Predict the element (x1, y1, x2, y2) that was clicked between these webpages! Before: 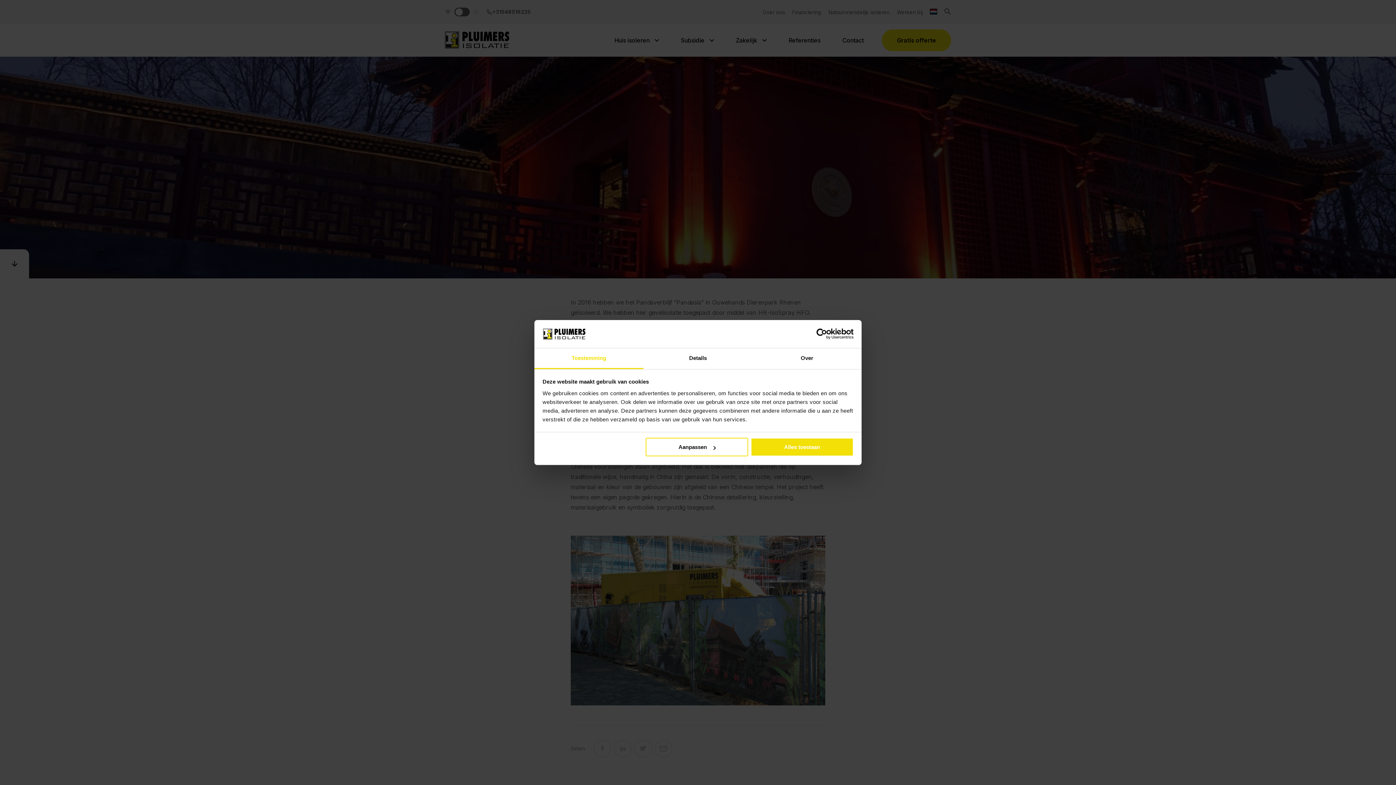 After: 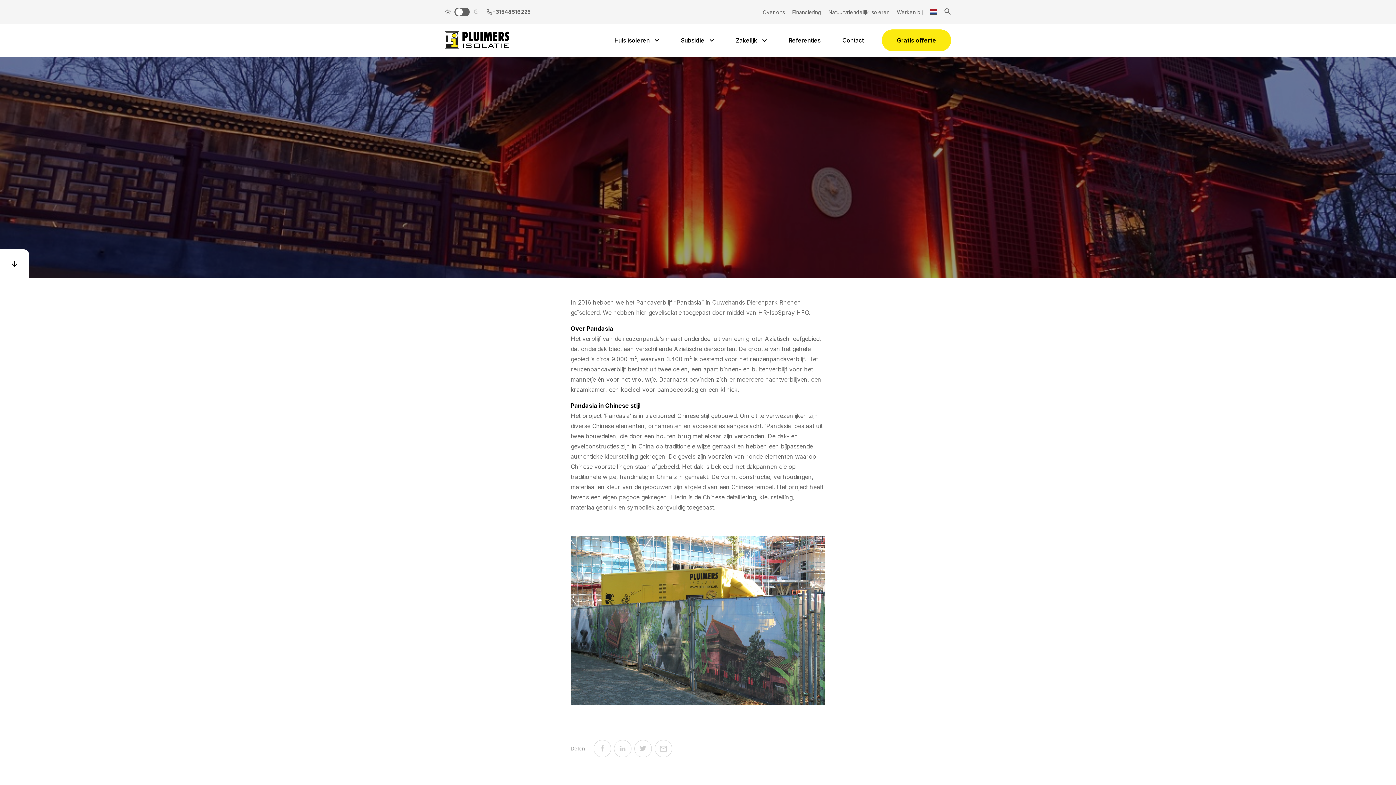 Action: label: Alles toestaan bbox: (751, 438, 853, 456)